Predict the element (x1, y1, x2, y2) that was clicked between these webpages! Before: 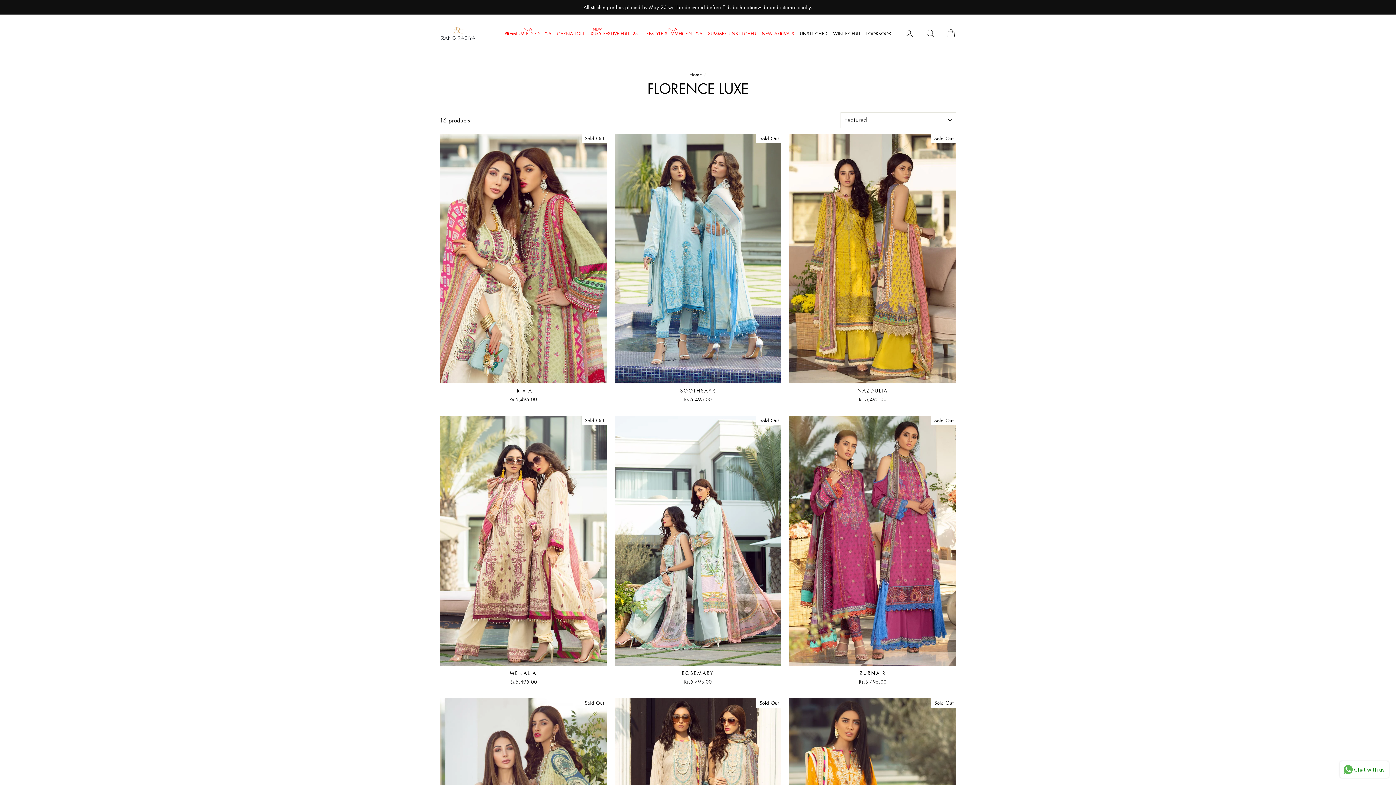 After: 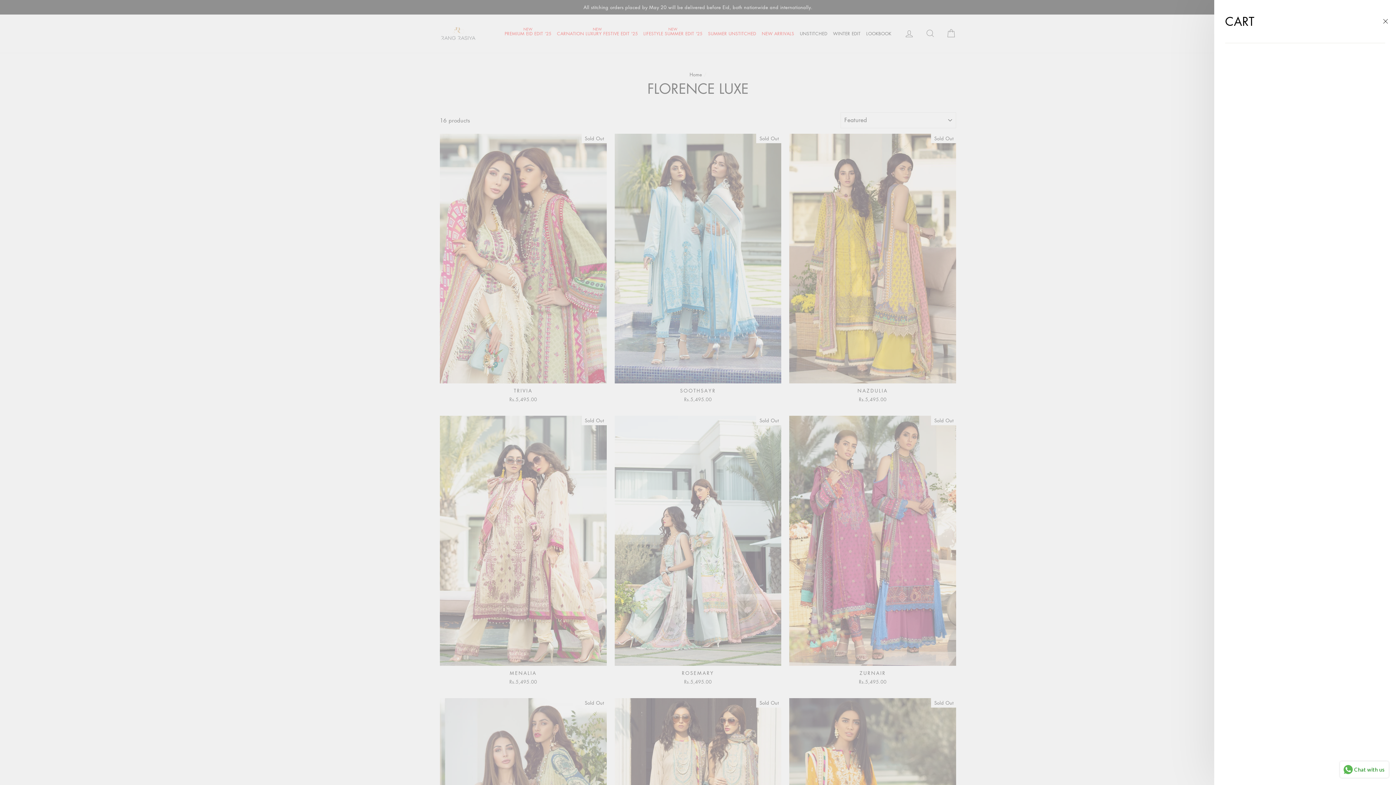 Action: label: CART bbox: (941, 25, 960, 41)